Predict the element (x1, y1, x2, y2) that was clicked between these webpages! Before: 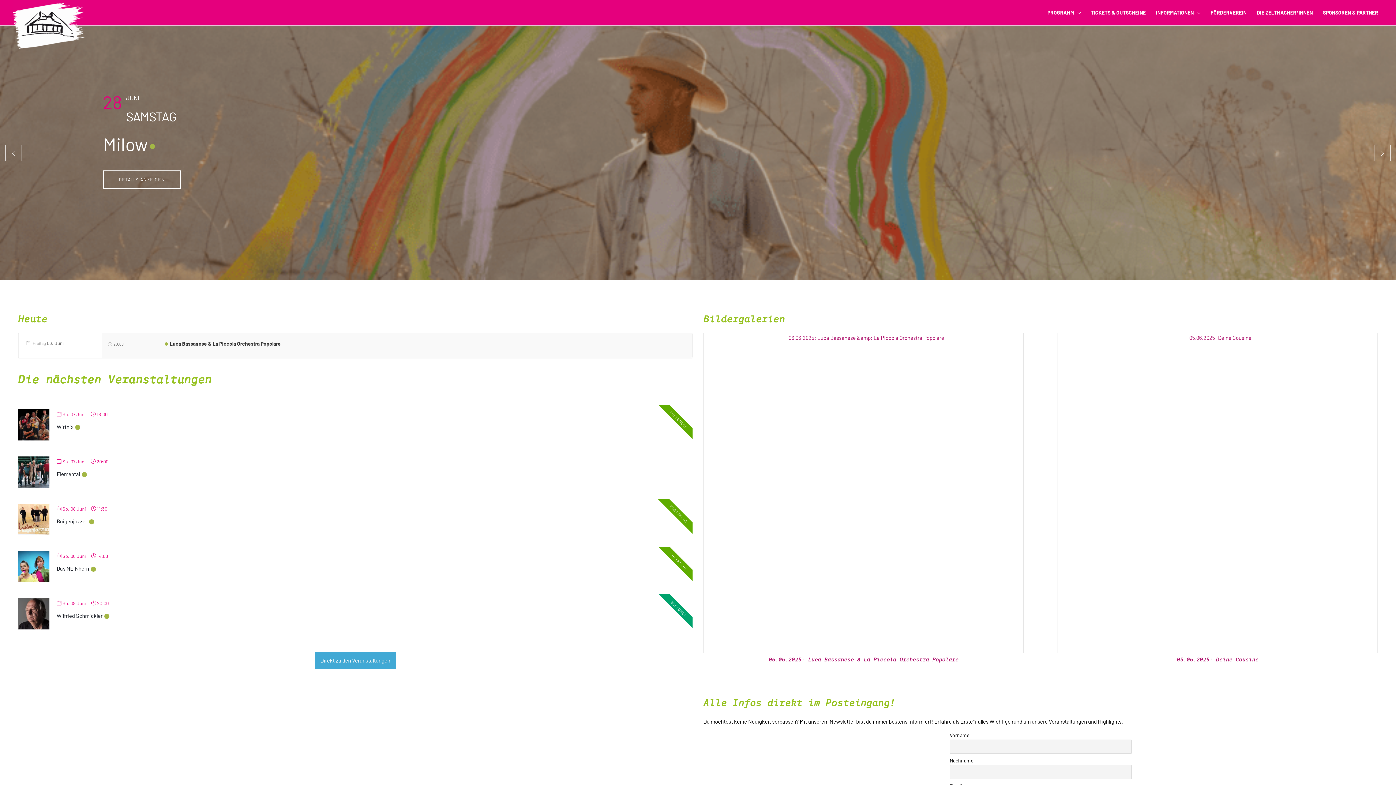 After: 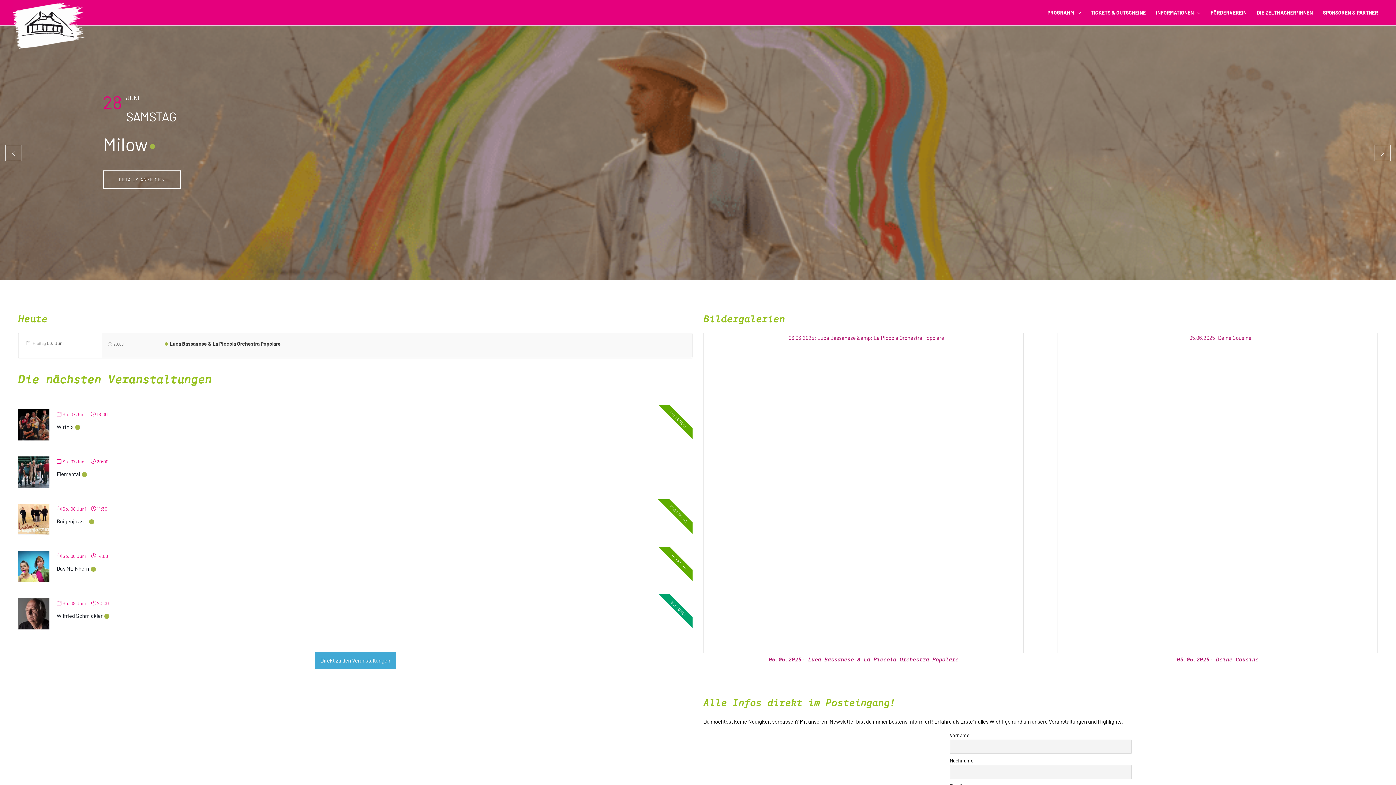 Action: bbox: (18, 468, 49, 474)